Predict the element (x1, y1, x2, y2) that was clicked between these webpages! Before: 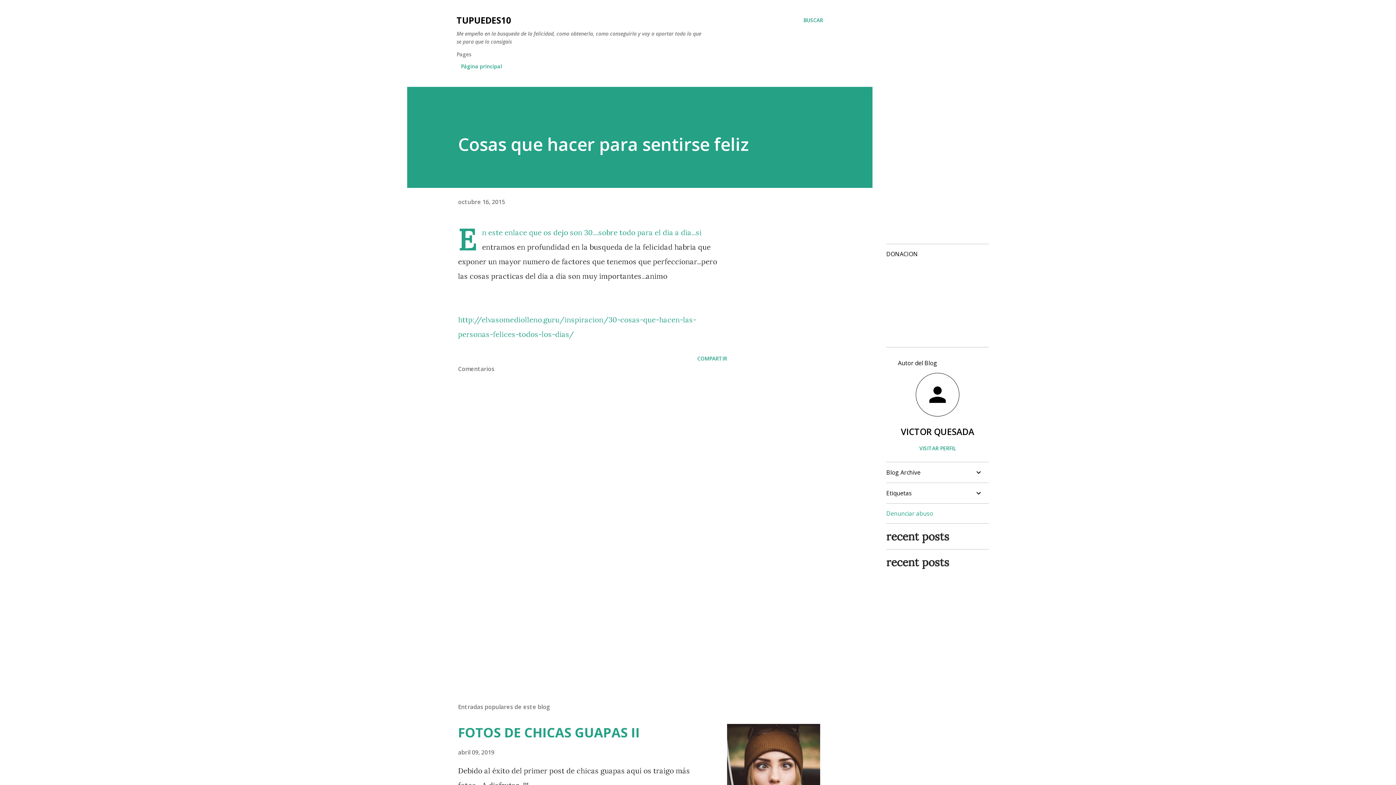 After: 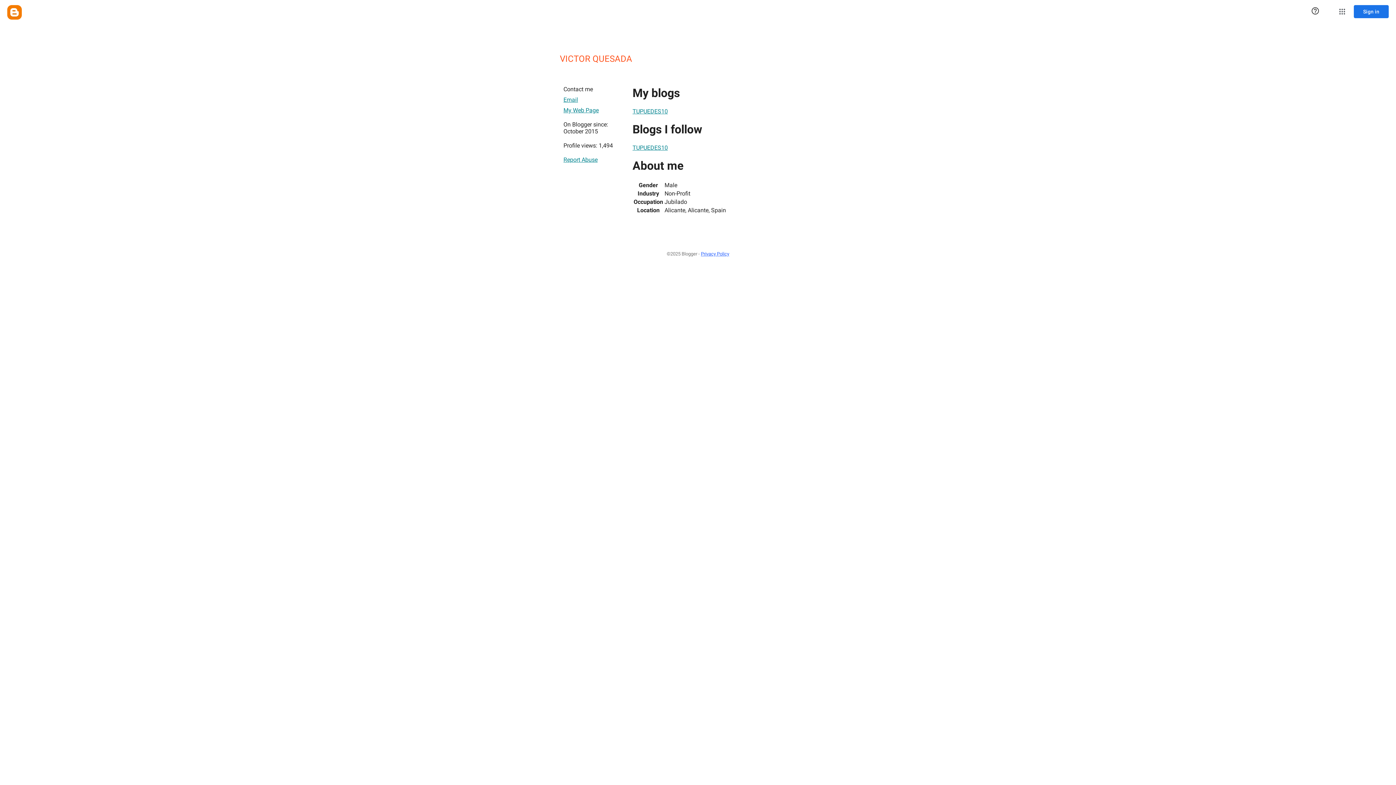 Action: label: VICTOR QUESADA bbox: (886, 425, 989, 437)